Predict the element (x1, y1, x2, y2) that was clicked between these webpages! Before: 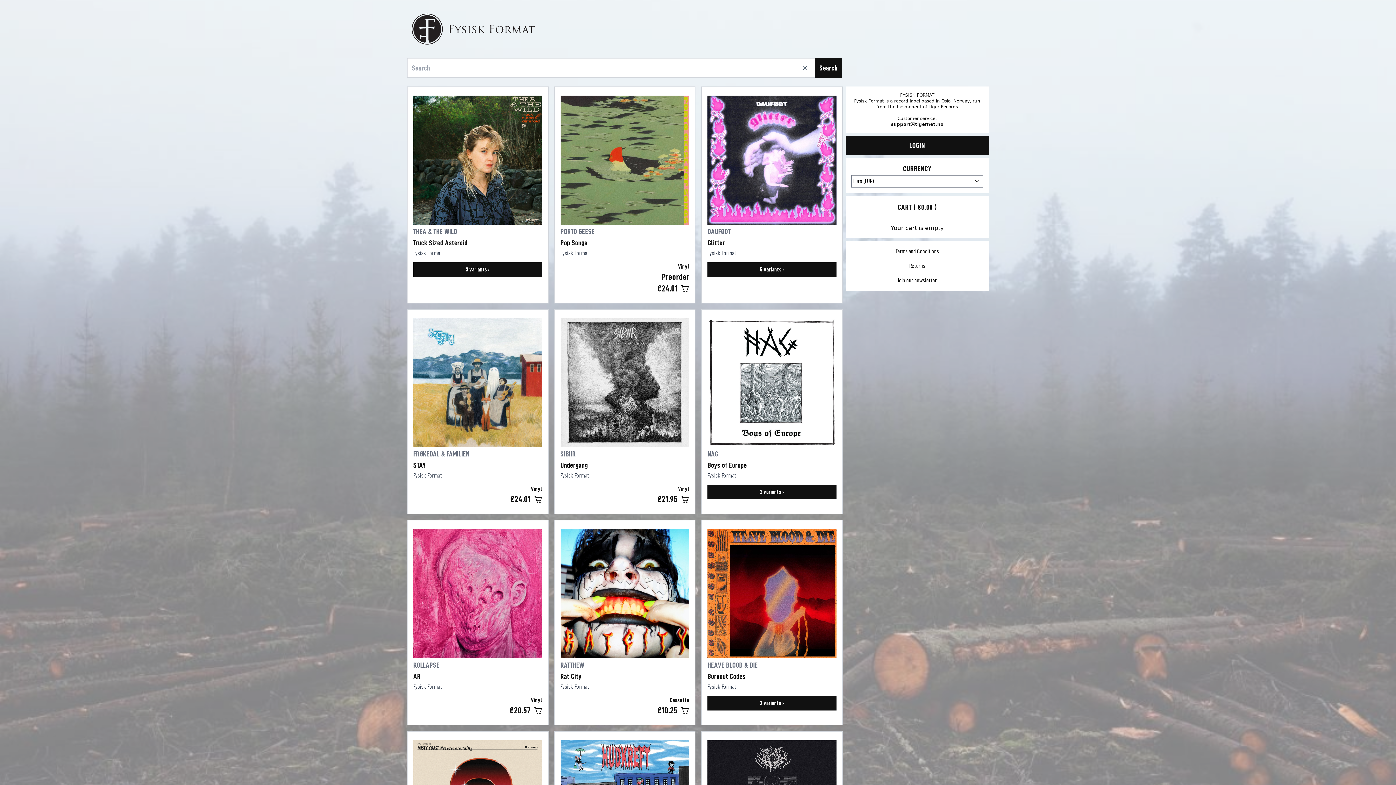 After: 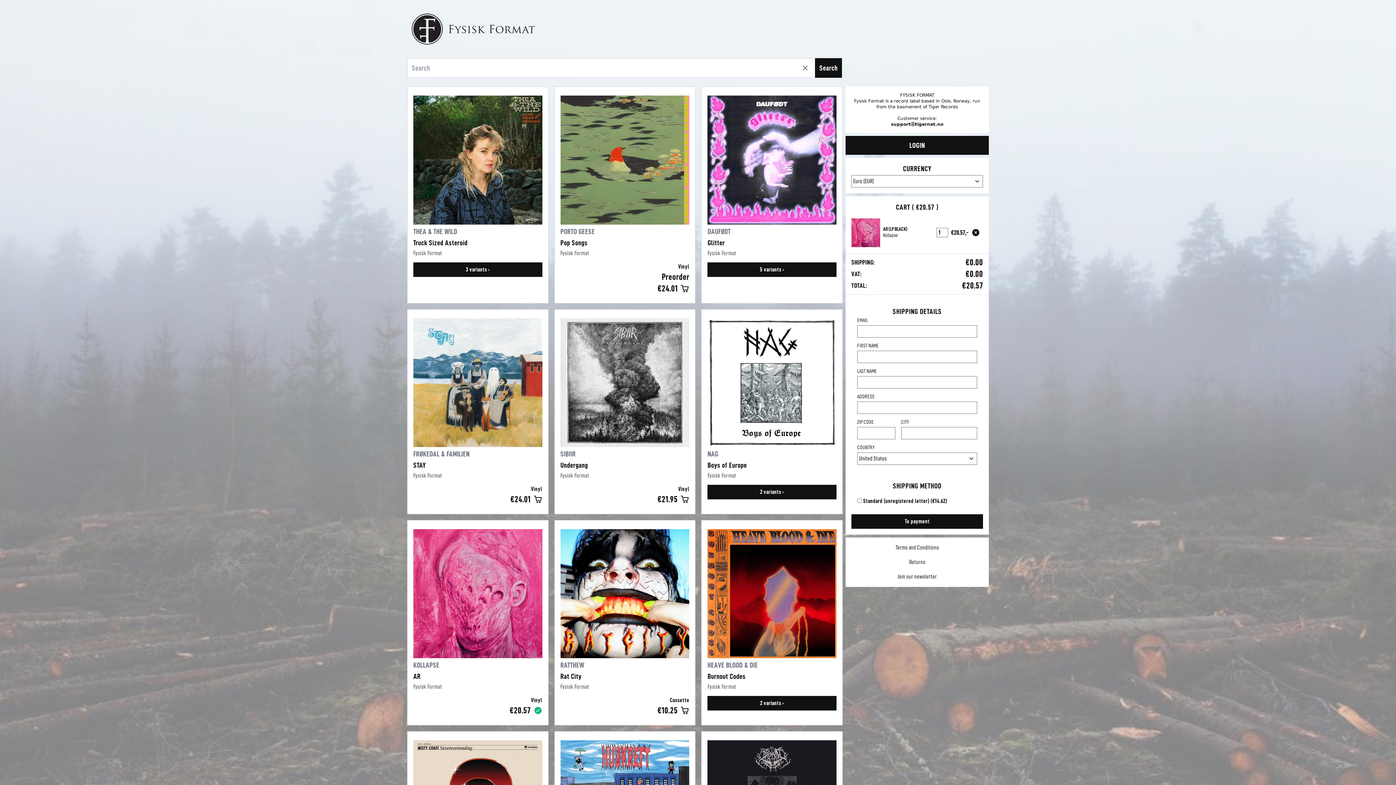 Action: bbox: (533, 706, 542, 715) label: Add to cart